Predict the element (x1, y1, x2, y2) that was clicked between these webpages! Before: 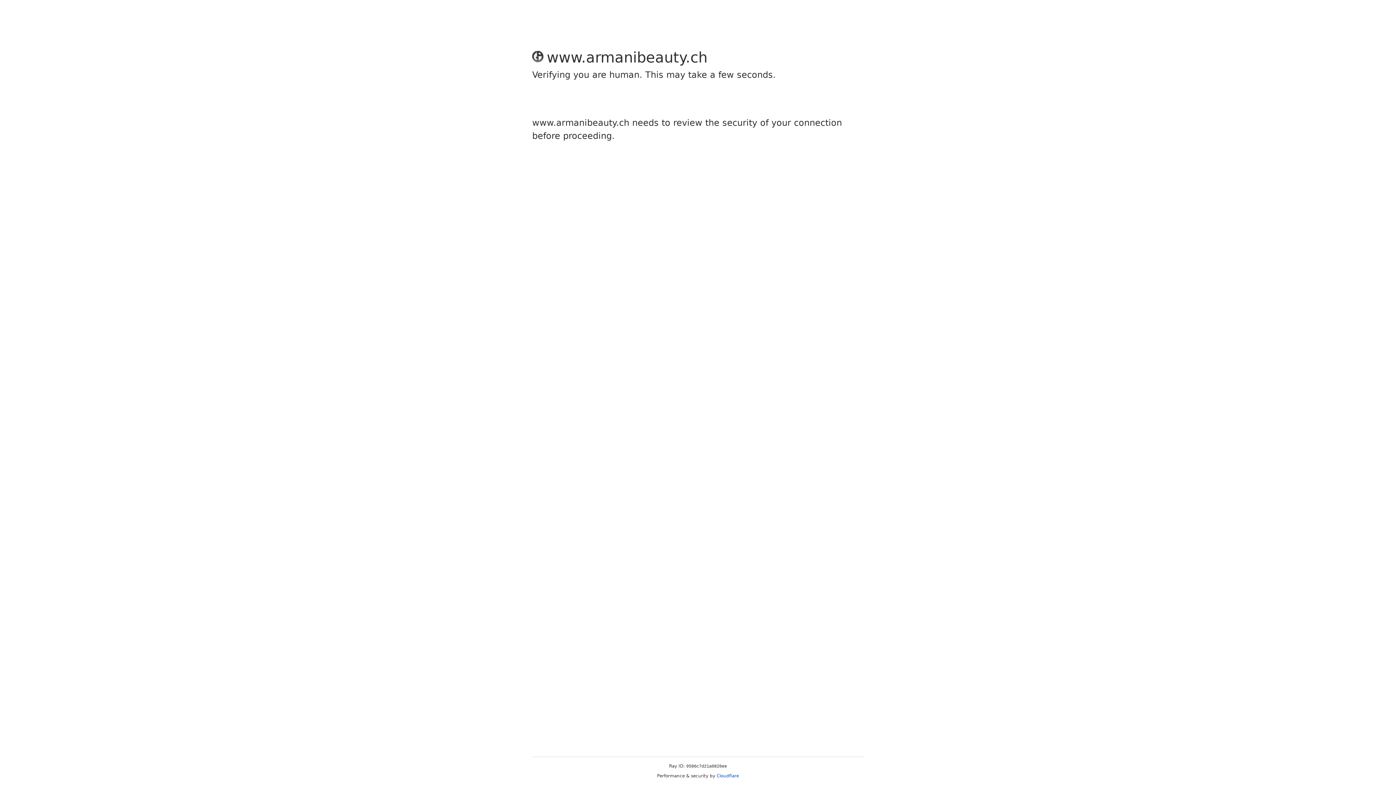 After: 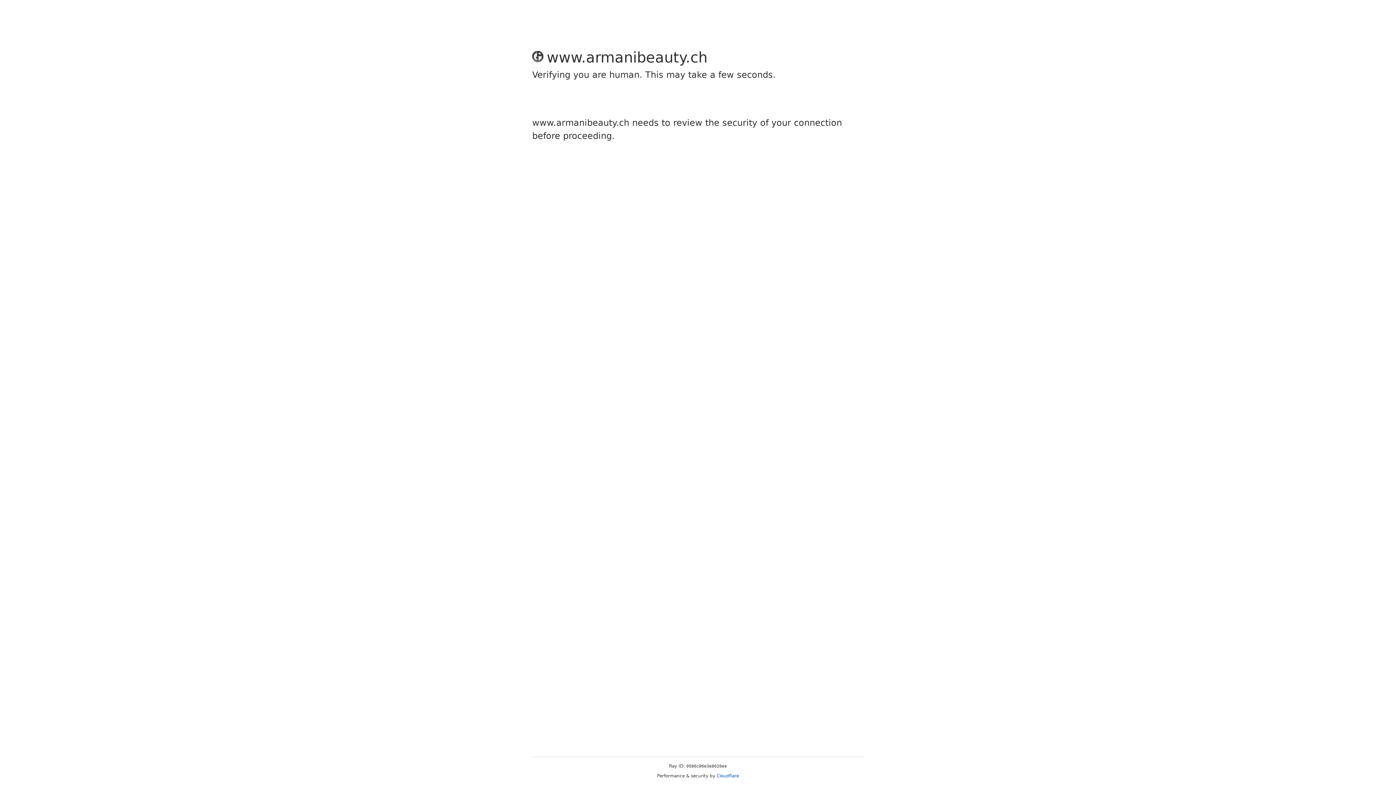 Action: bbox: (716, 773, 739, 778) label: Cloudflare